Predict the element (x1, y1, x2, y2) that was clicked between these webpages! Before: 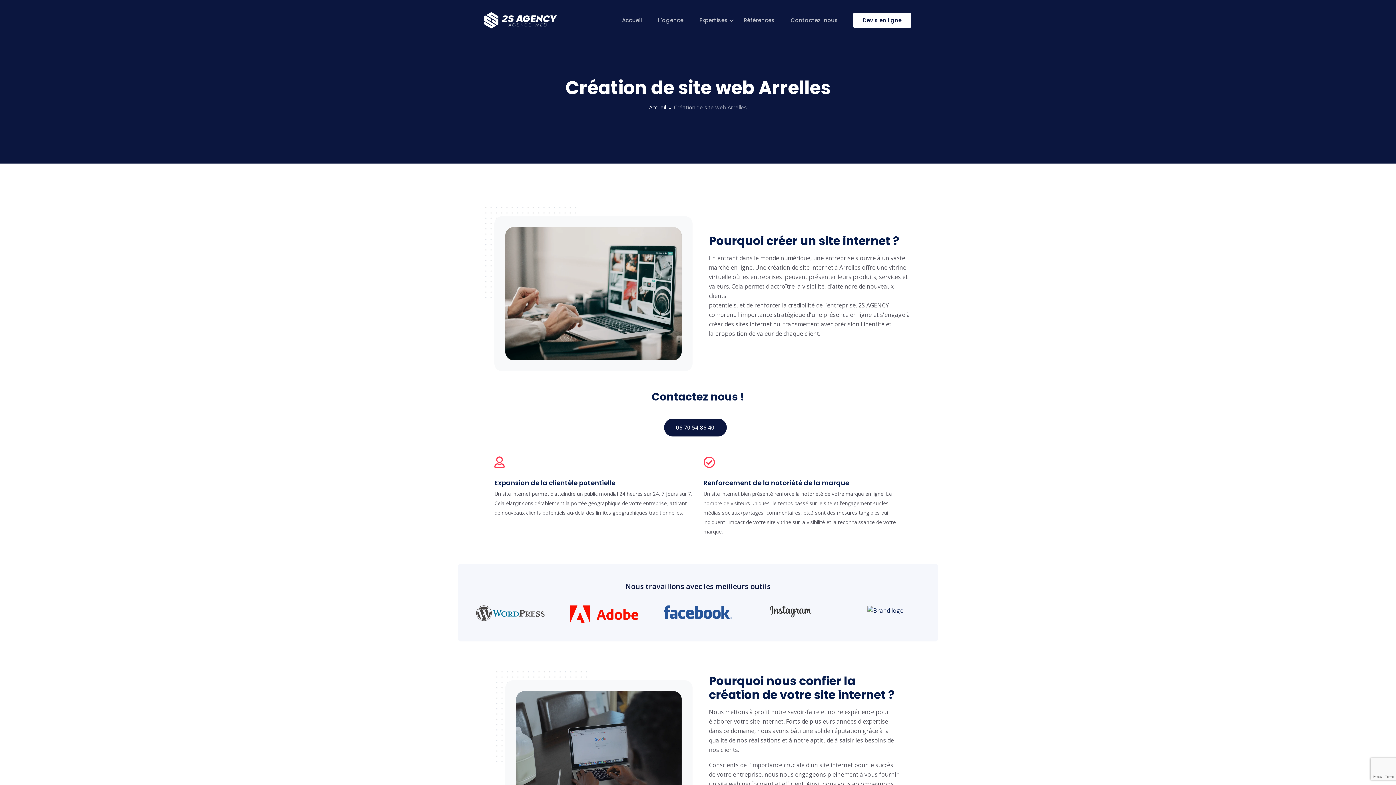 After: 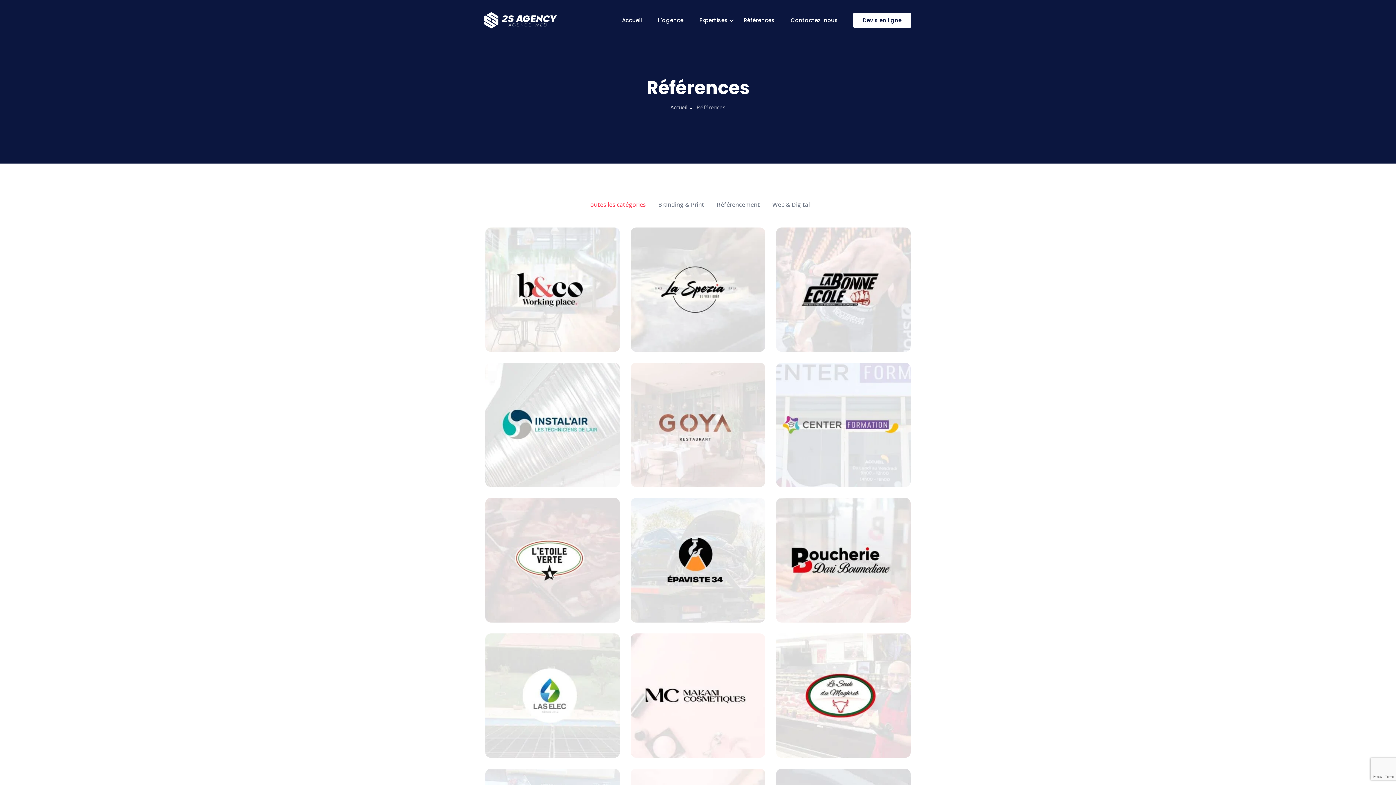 Action: bbox: (744, 16, 774, 24) label: Références